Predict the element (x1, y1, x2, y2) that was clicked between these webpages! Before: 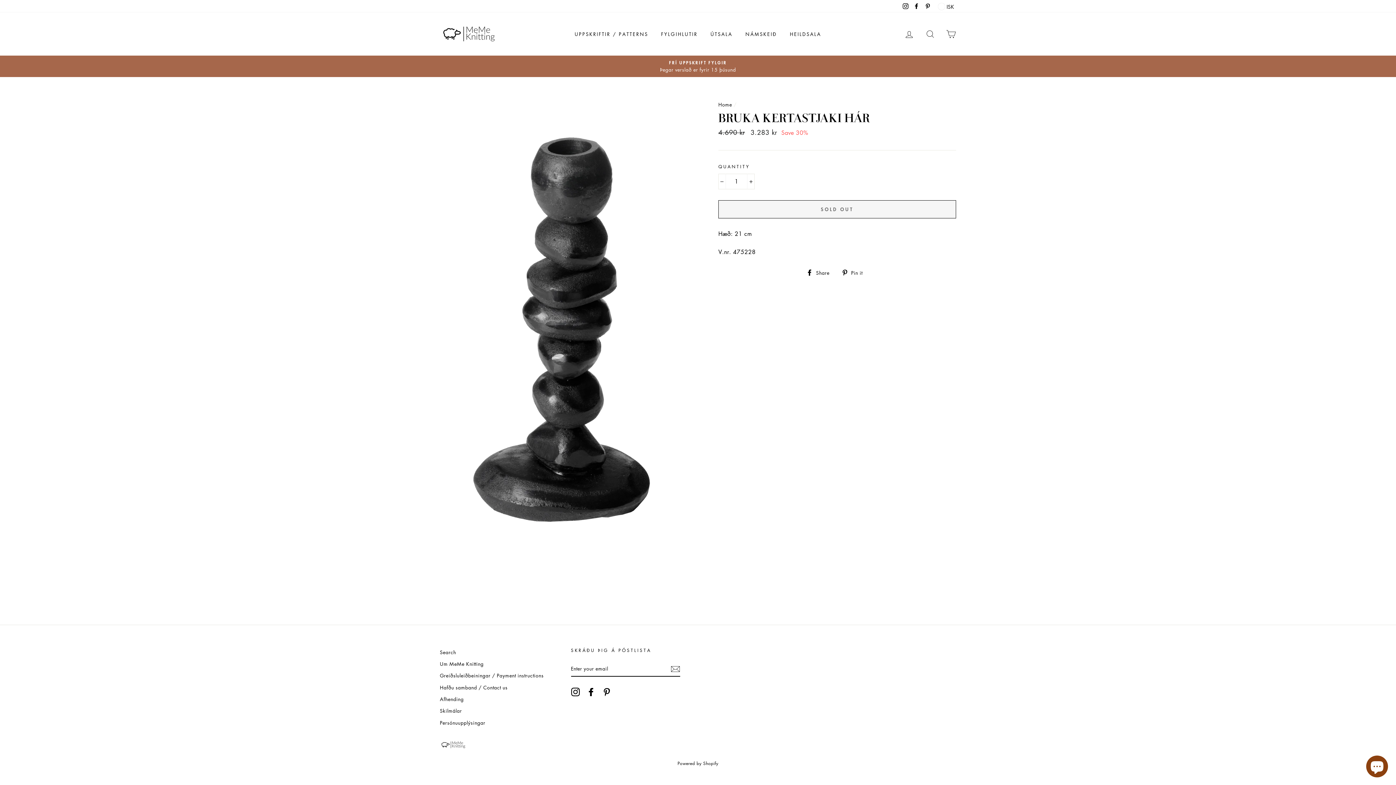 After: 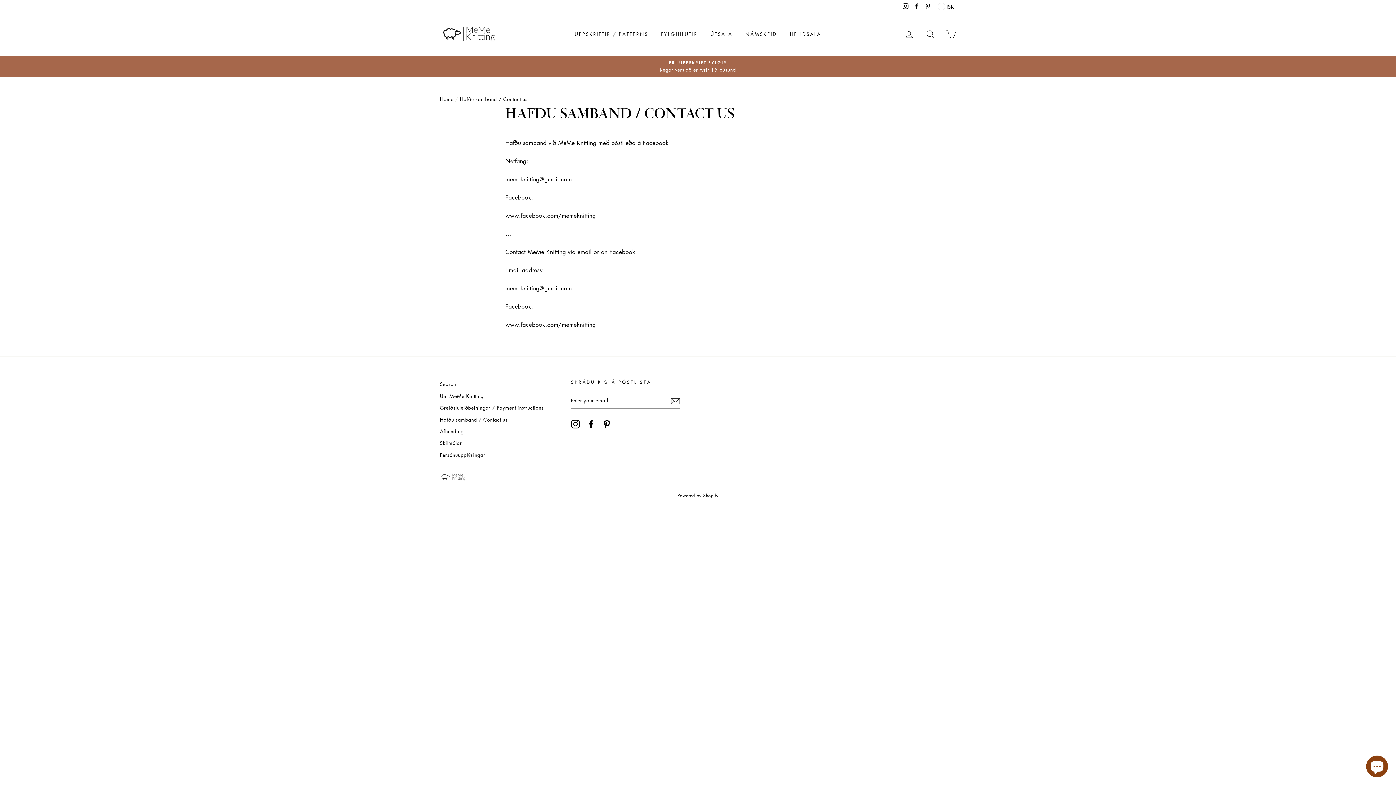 Action: label: Hafðu samband / Contact us bbox: (440, 682, 507, 692)